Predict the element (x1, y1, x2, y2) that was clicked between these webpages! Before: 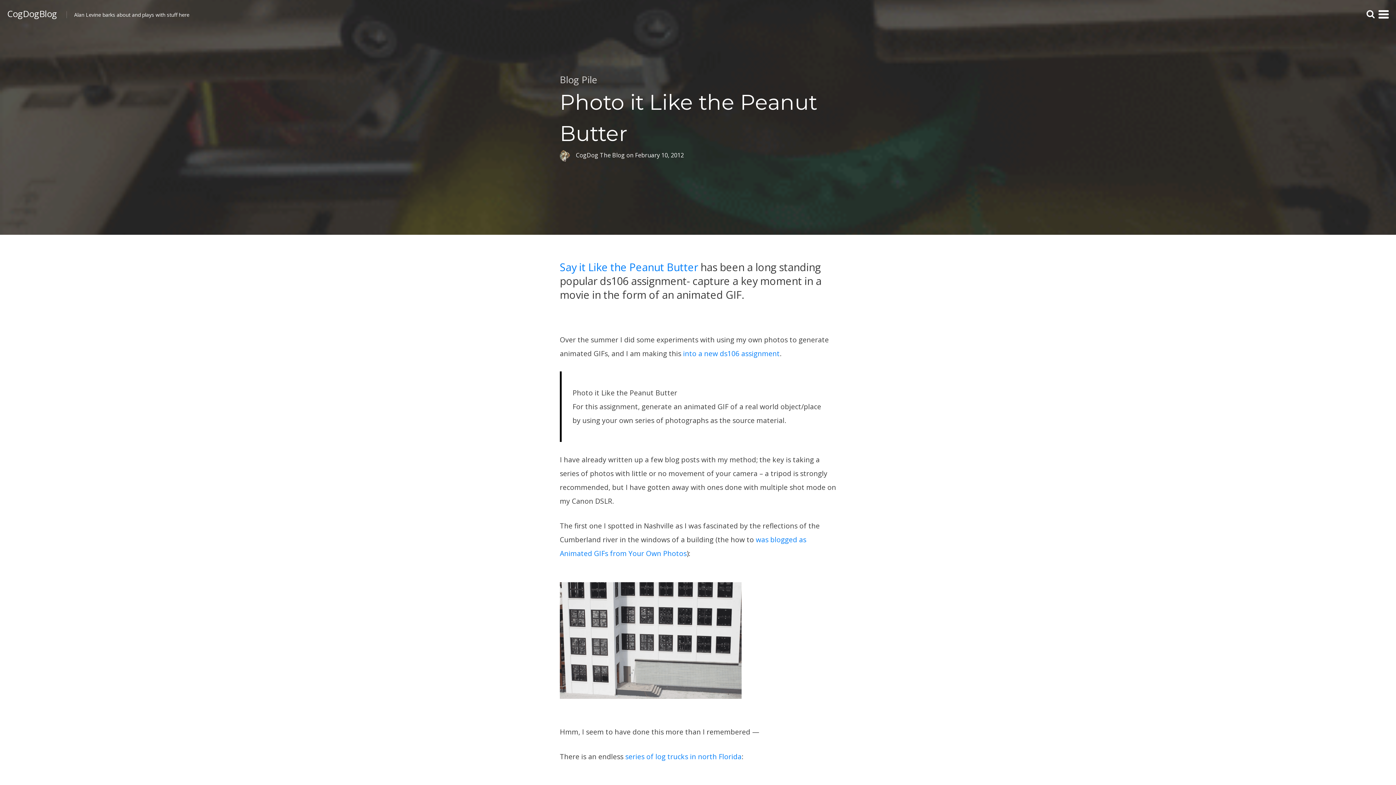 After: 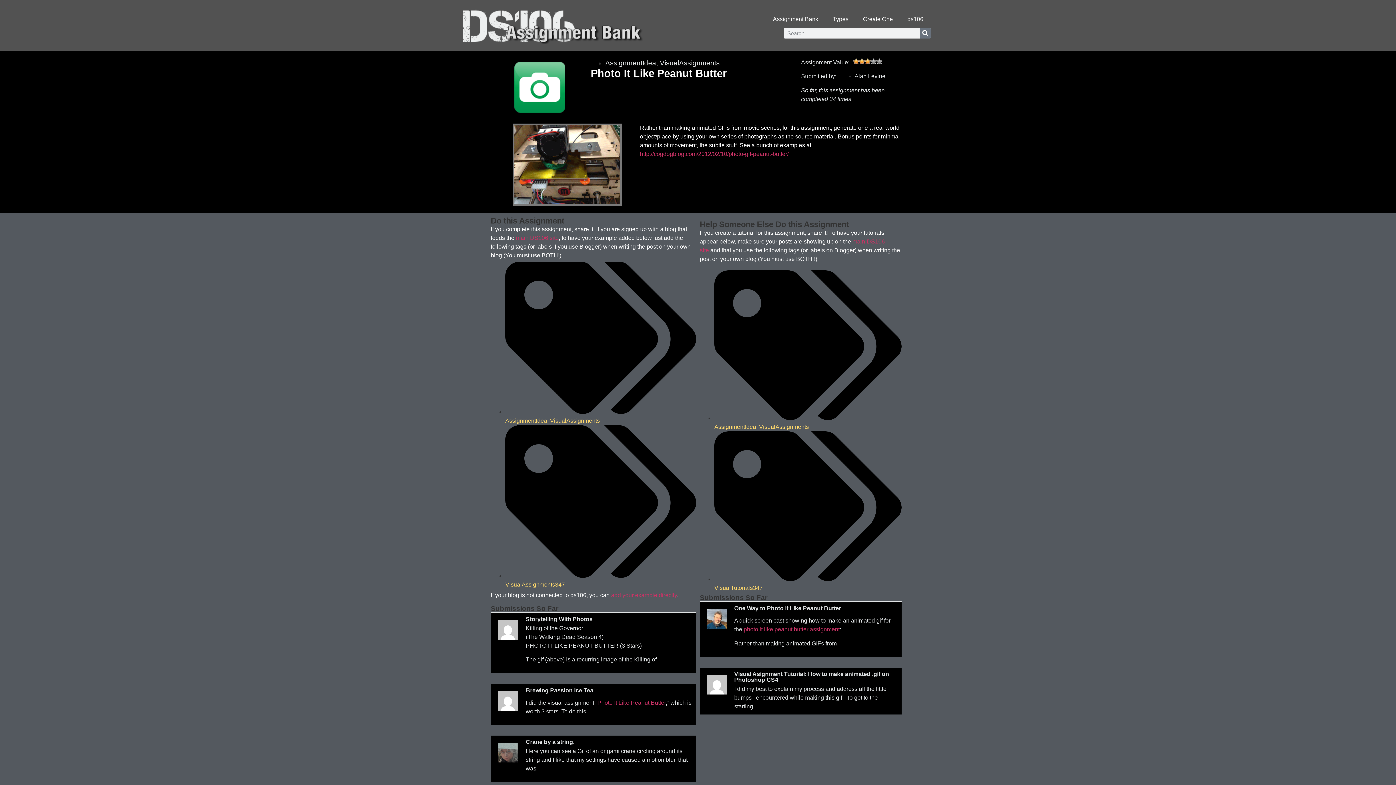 Action: label: into a new ds106 assignment bbox: (683, 348, 780, 359)